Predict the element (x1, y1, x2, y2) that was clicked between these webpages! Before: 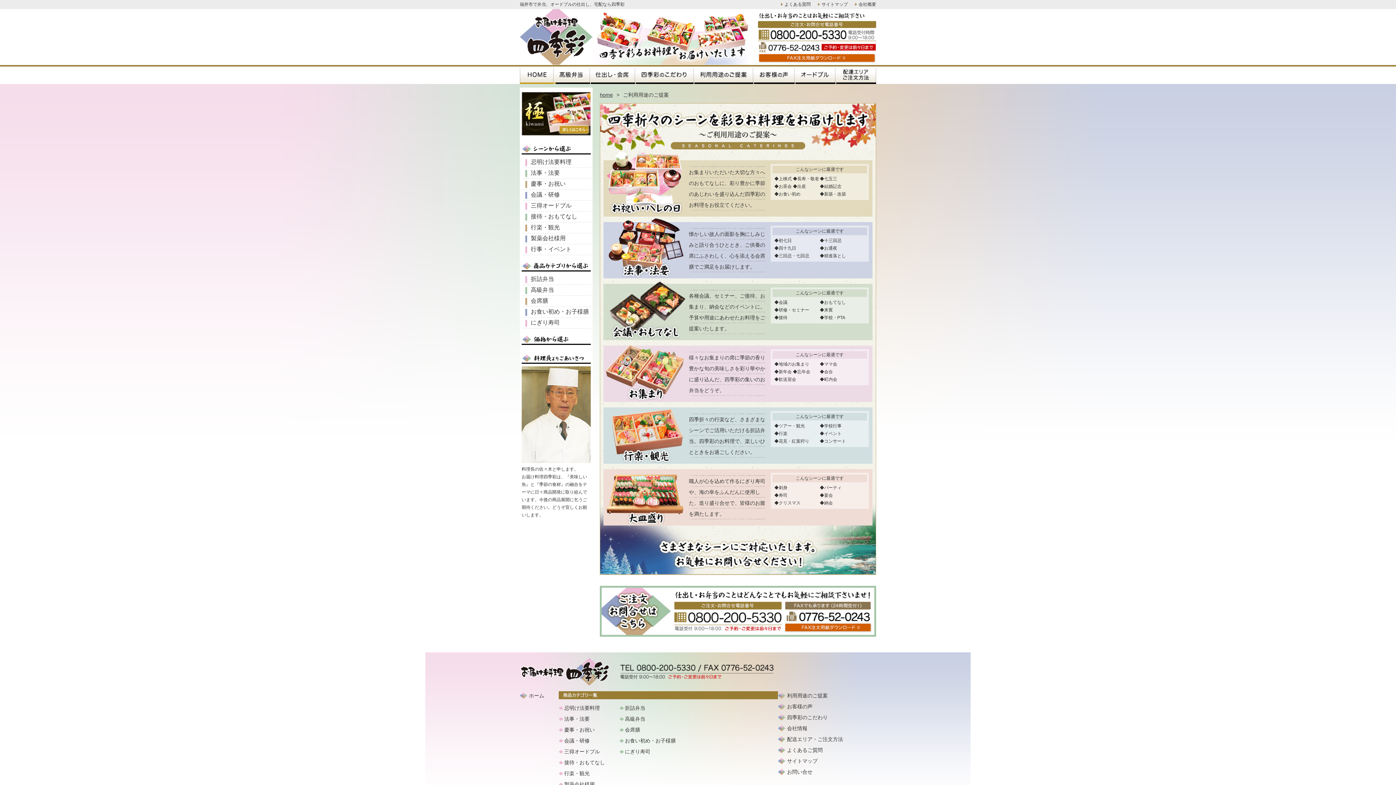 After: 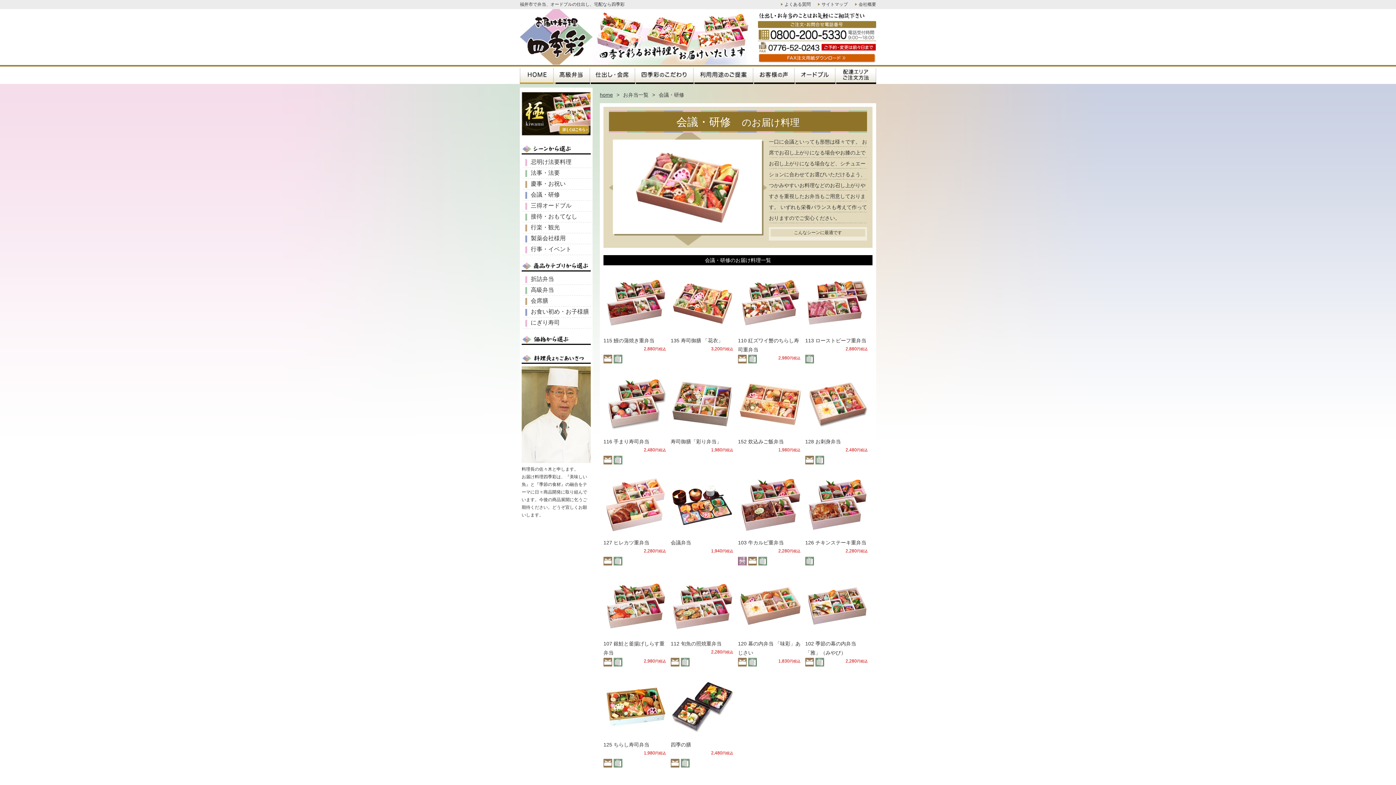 Action: bbox: (521, 189, 590, 200) label: 会議・研修